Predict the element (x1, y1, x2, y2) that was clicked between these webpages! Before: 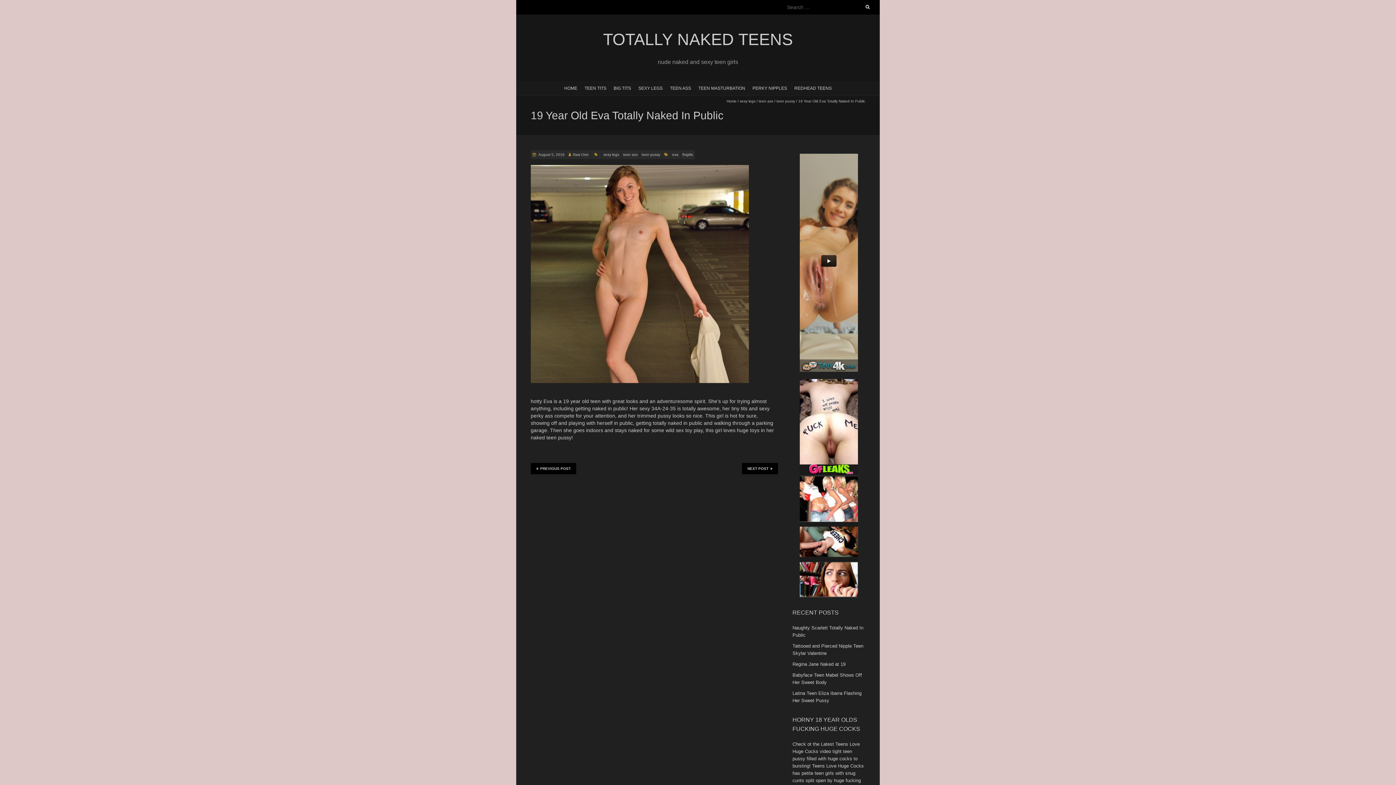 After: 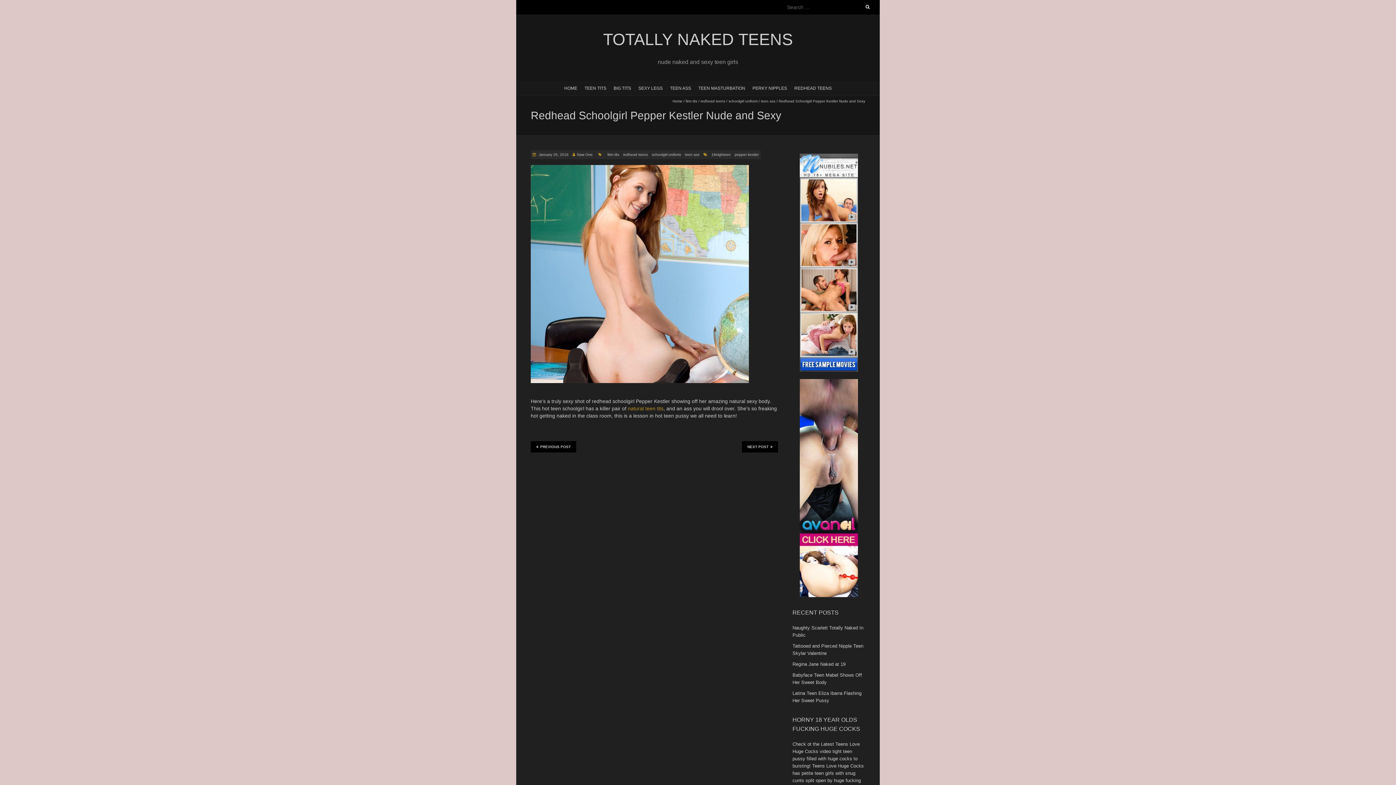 Action: label: PREVIOUS POST bbox: (530, 463, 576, 474)